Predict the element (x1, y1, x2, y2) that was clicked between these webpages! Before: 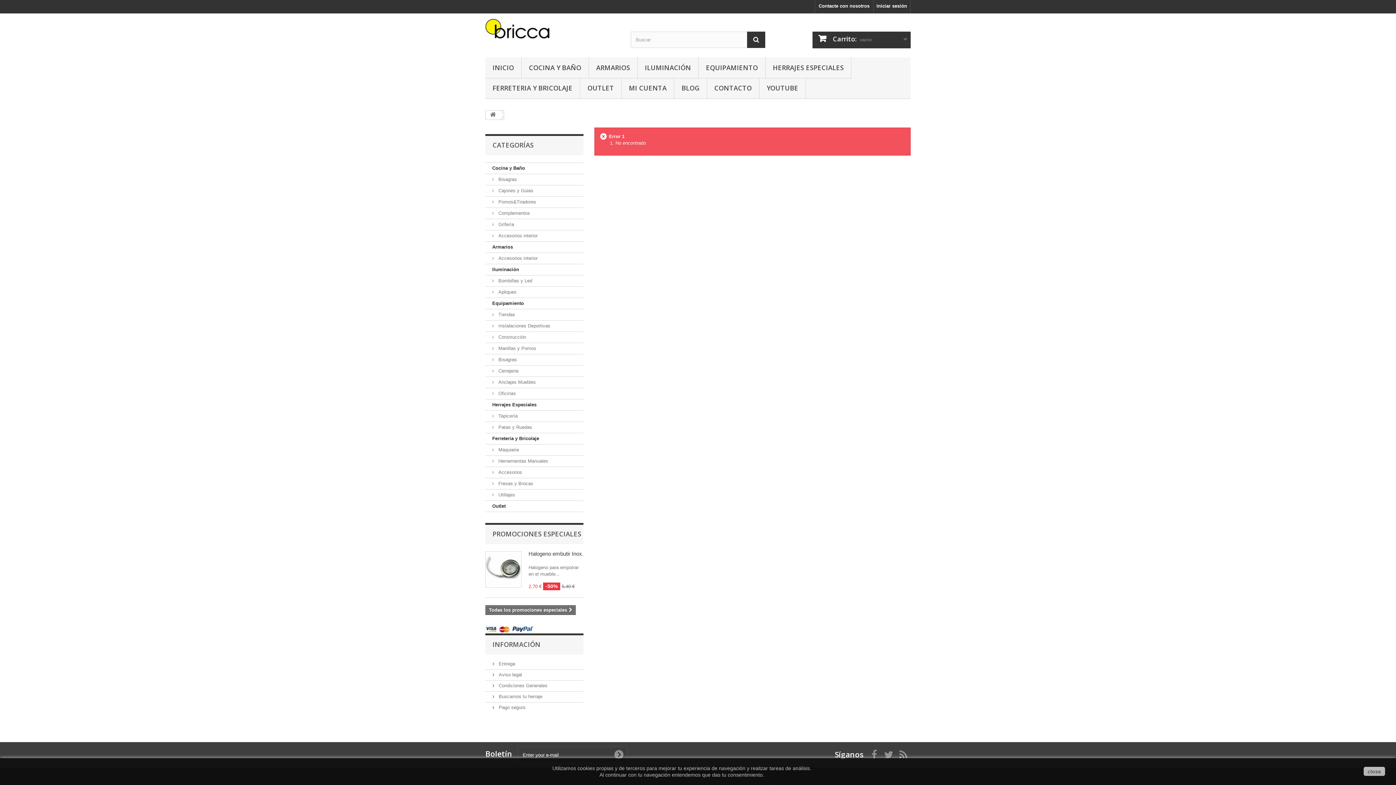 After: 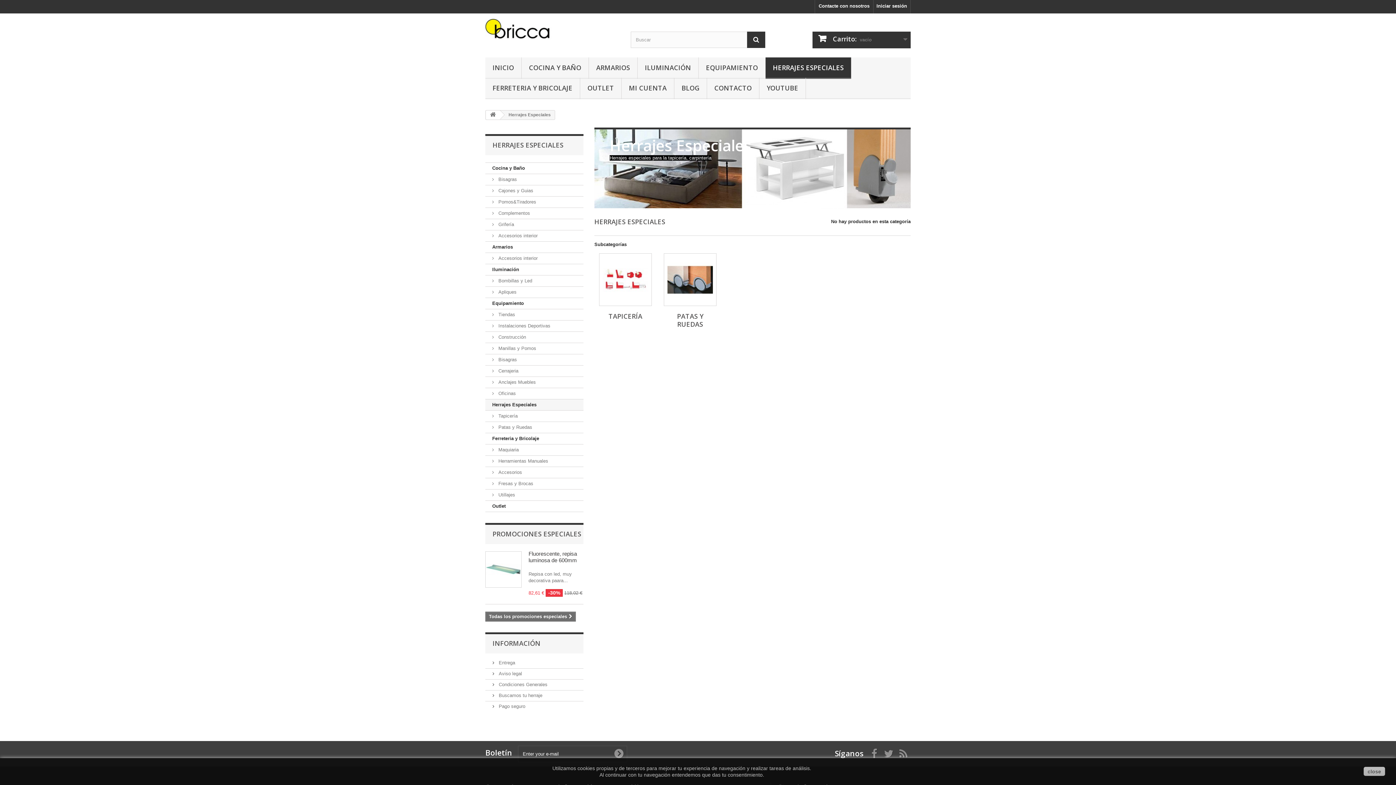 Action: label: HERRAJES ESPECIALES bbox: (765, 57, 851, 78)